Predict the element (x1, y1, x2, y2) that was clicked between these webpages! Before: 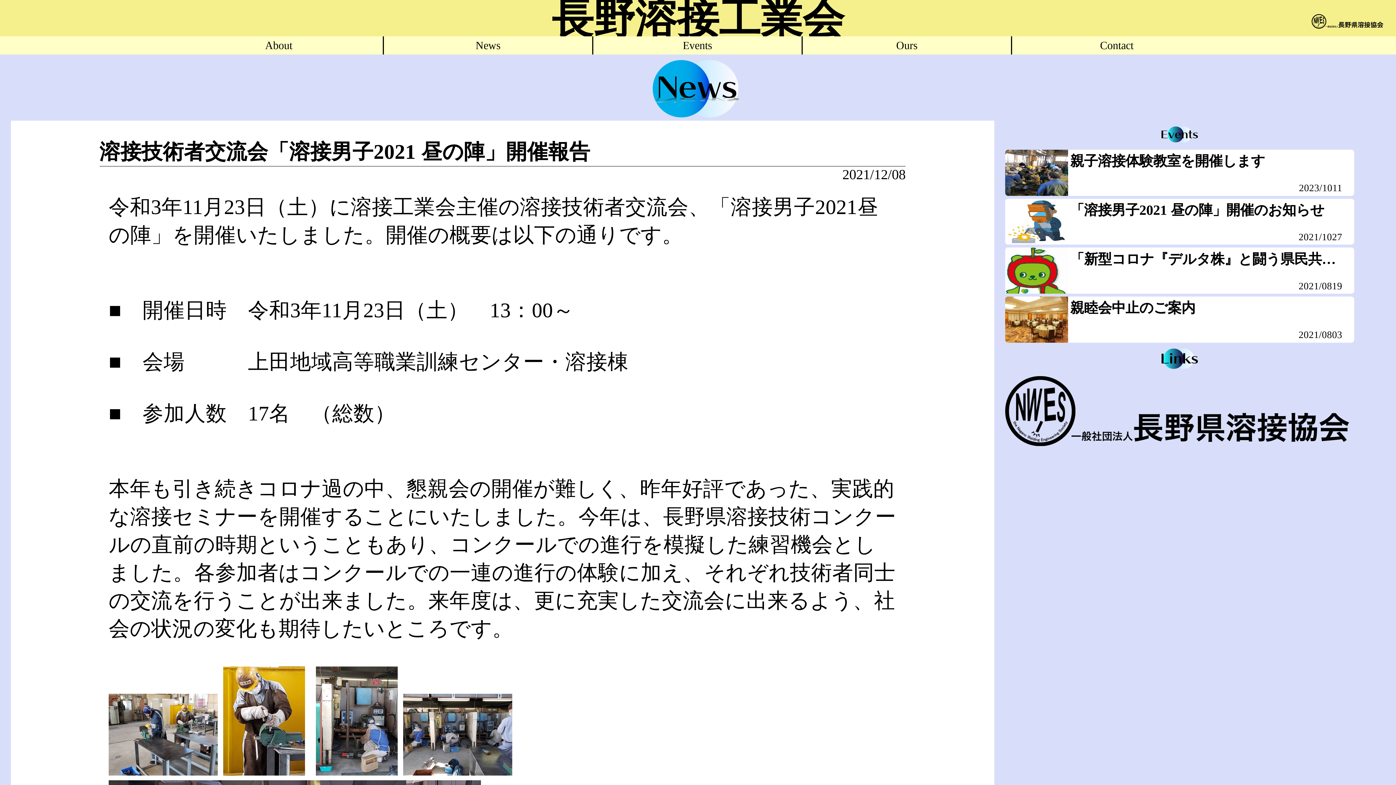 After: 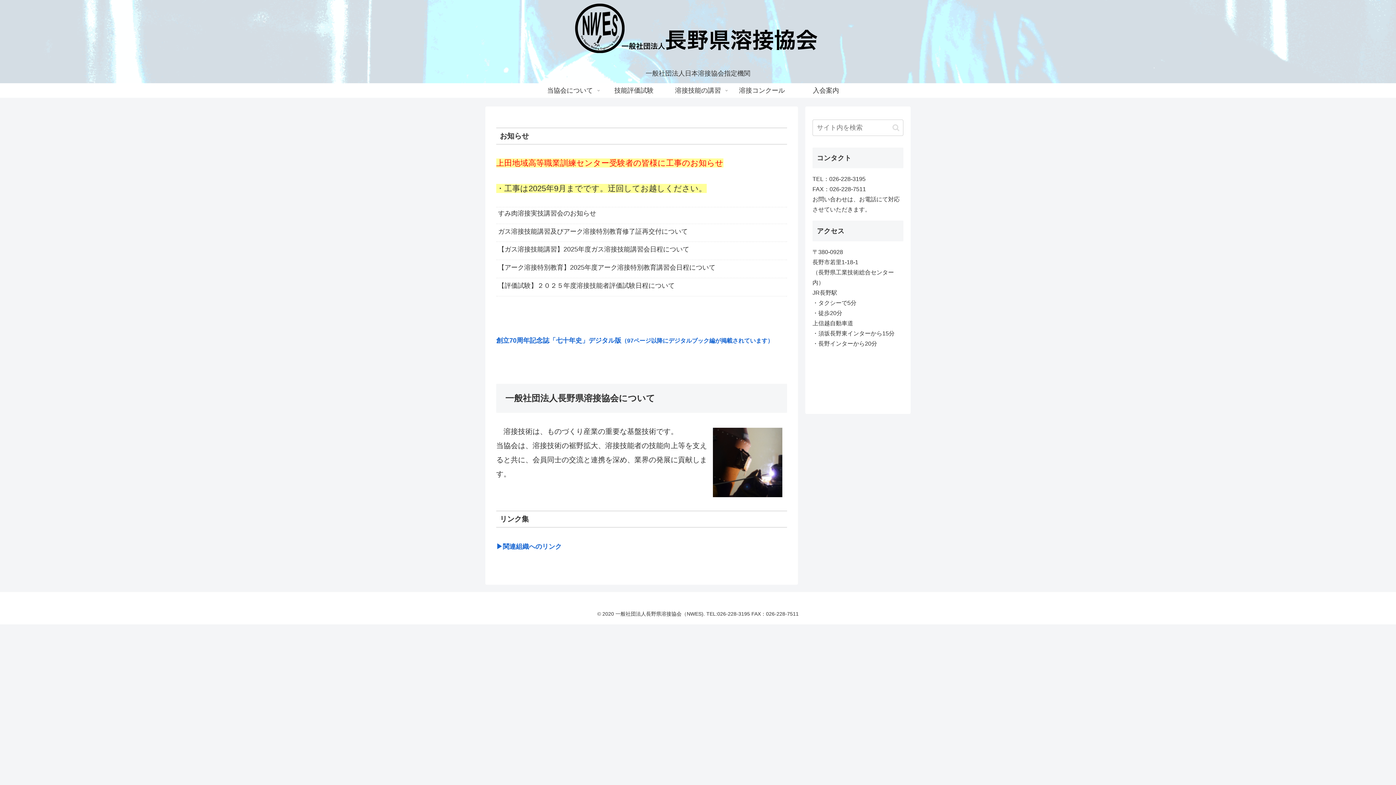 Action: bbox: (1005, 376, 1354, 449)